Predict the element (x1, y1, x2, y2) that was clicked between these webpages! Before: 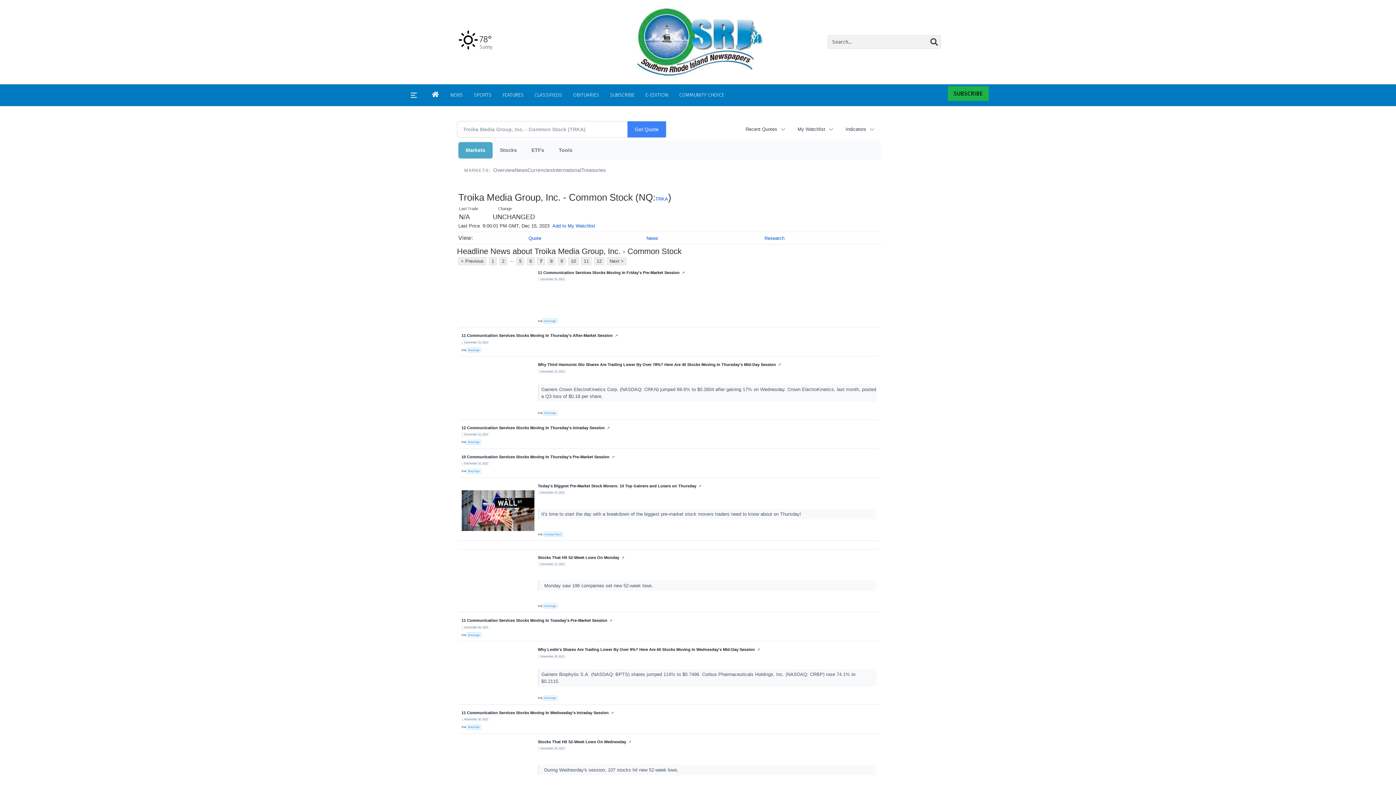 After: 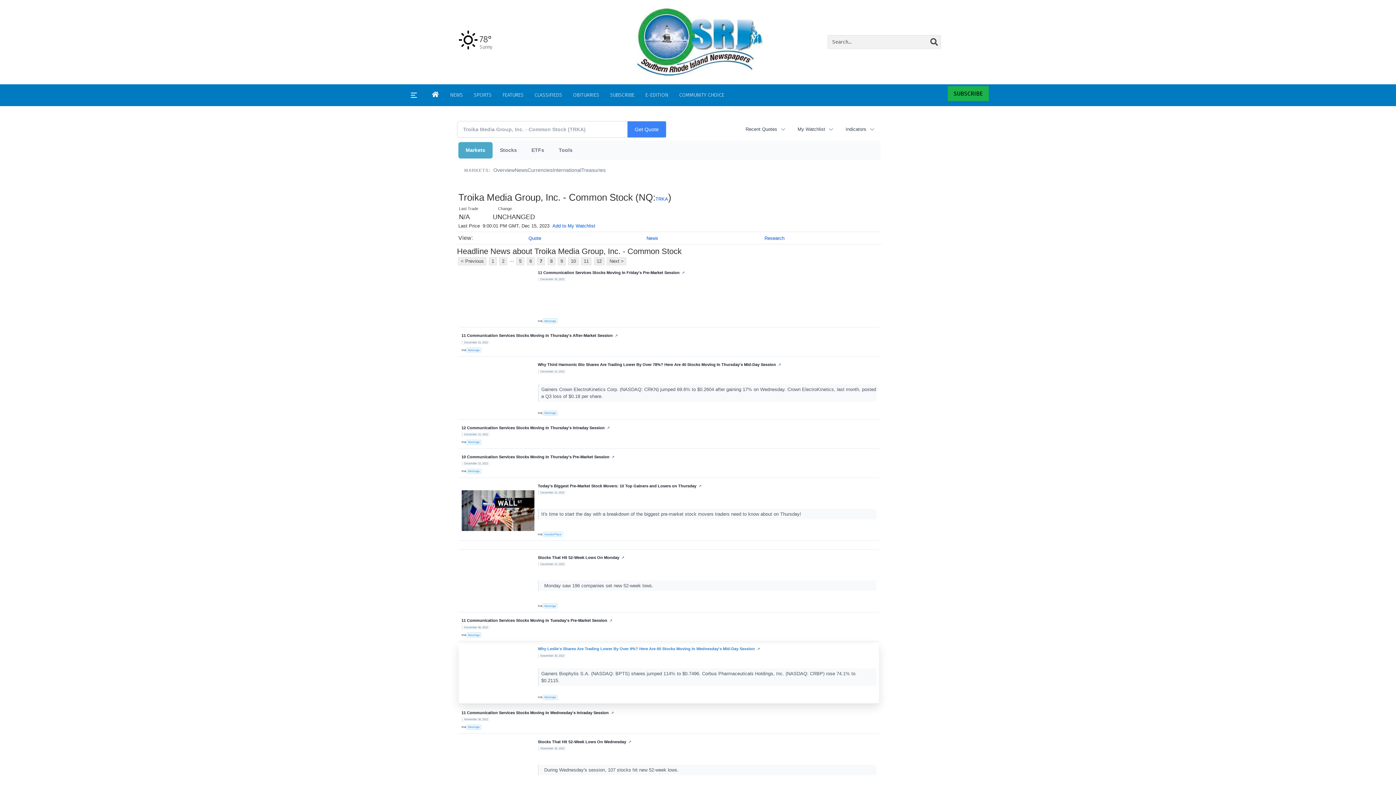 Action: bbox: (538, 647, 876, 652) label: Why Leslie's Shares Are Trading Lower By Over 9%? Here Are 60 Stocks Moving In Wednesday's Mid-Day Session